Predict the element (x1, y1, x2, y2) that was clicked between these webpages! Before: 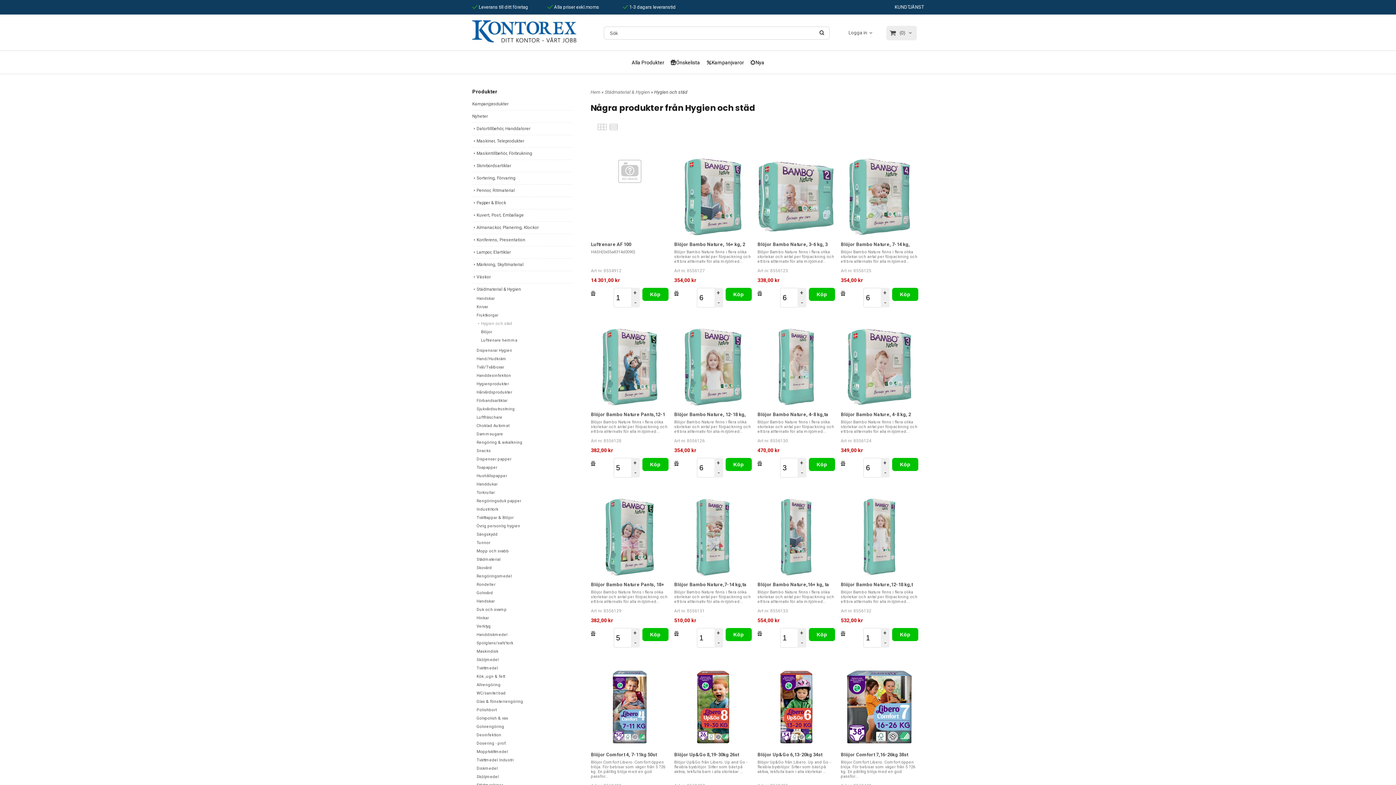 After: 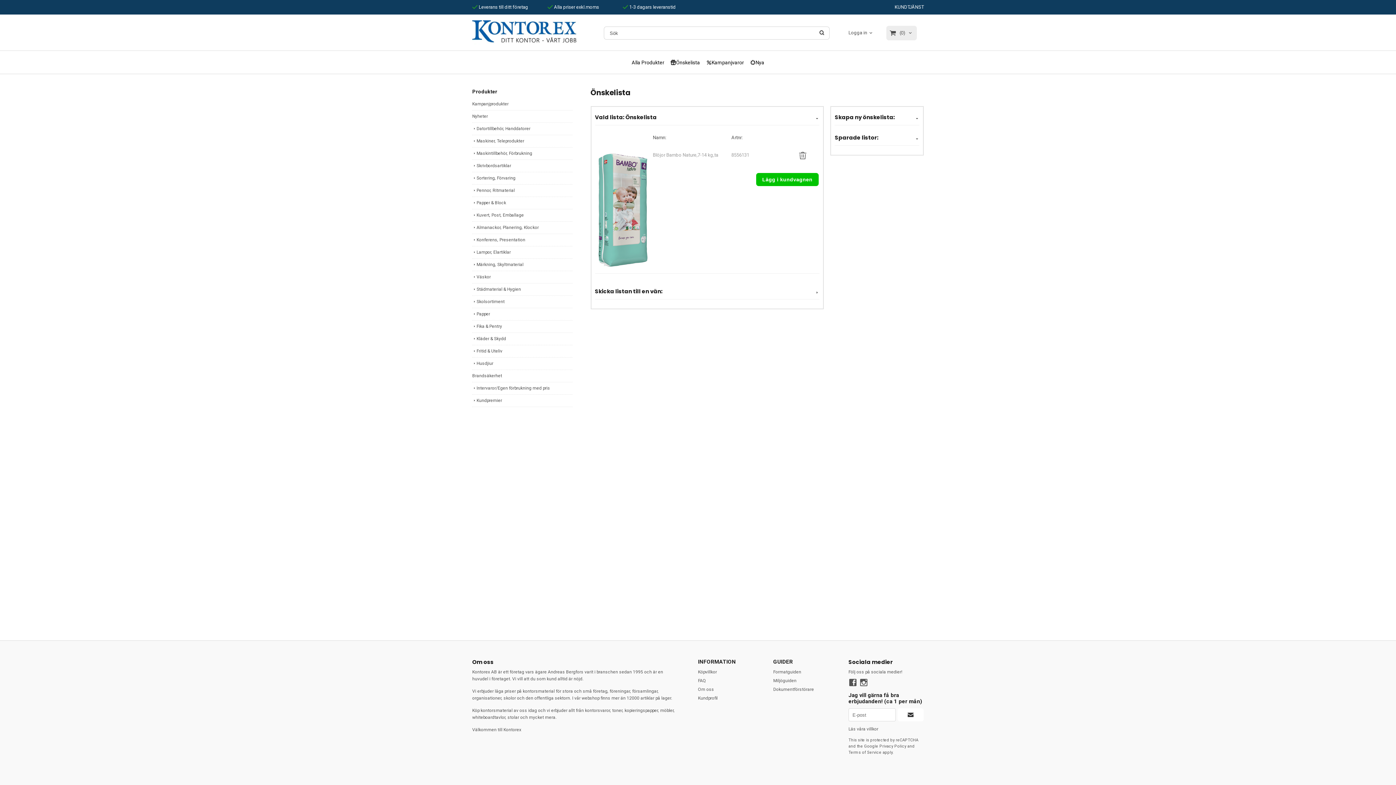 Action: bbox: (674, 630, 679, 636)